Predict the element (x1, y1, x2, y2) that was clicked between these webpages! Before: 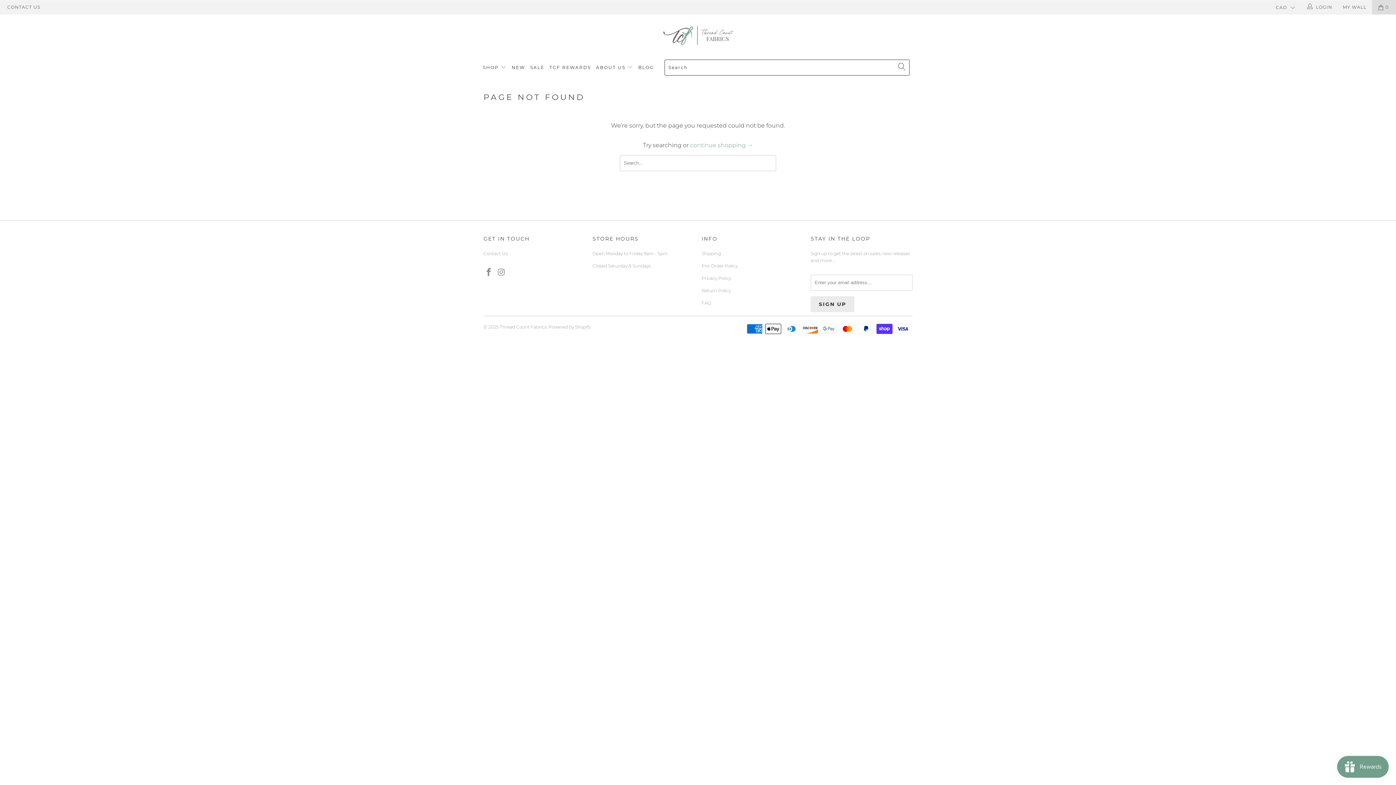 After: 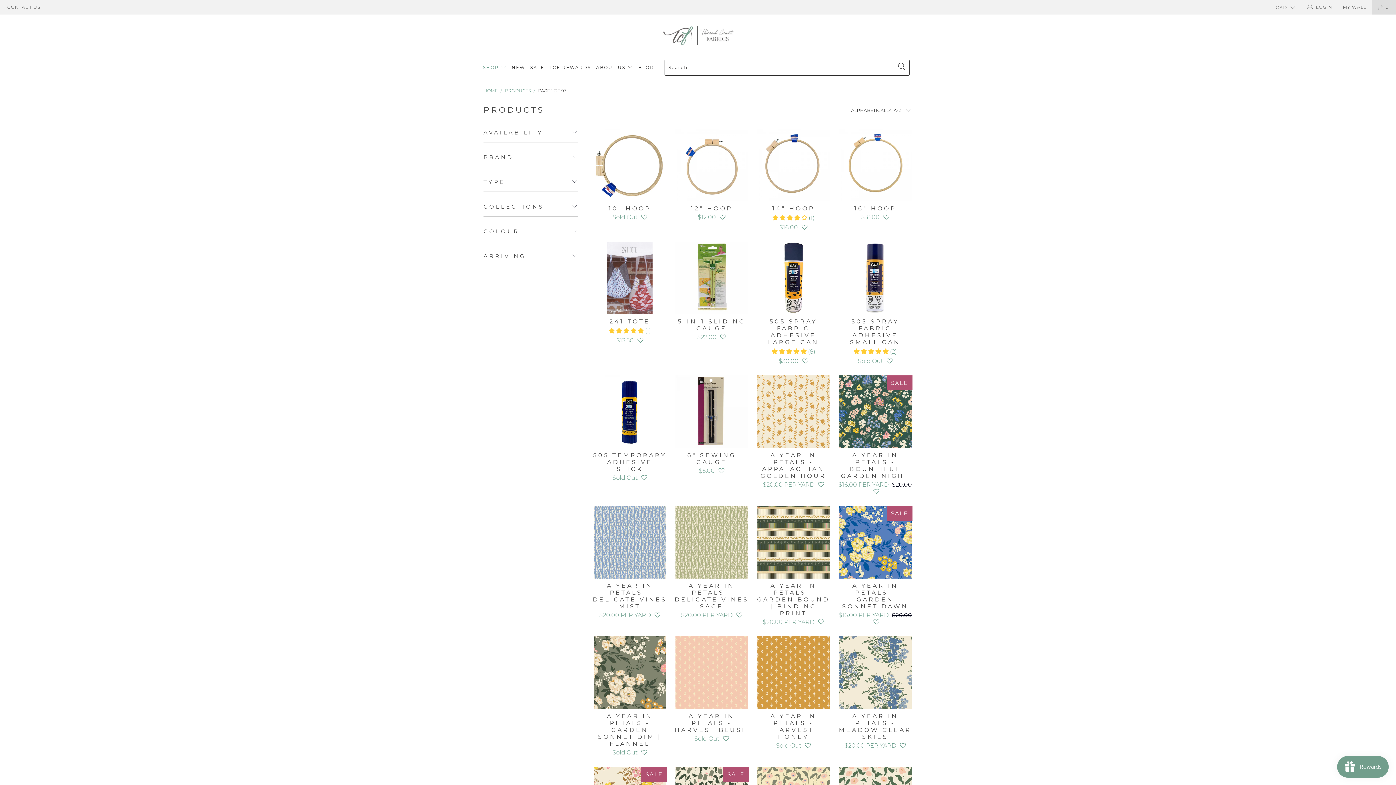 Action: label: SHOP  bbox: (483, 58, 506, 76)